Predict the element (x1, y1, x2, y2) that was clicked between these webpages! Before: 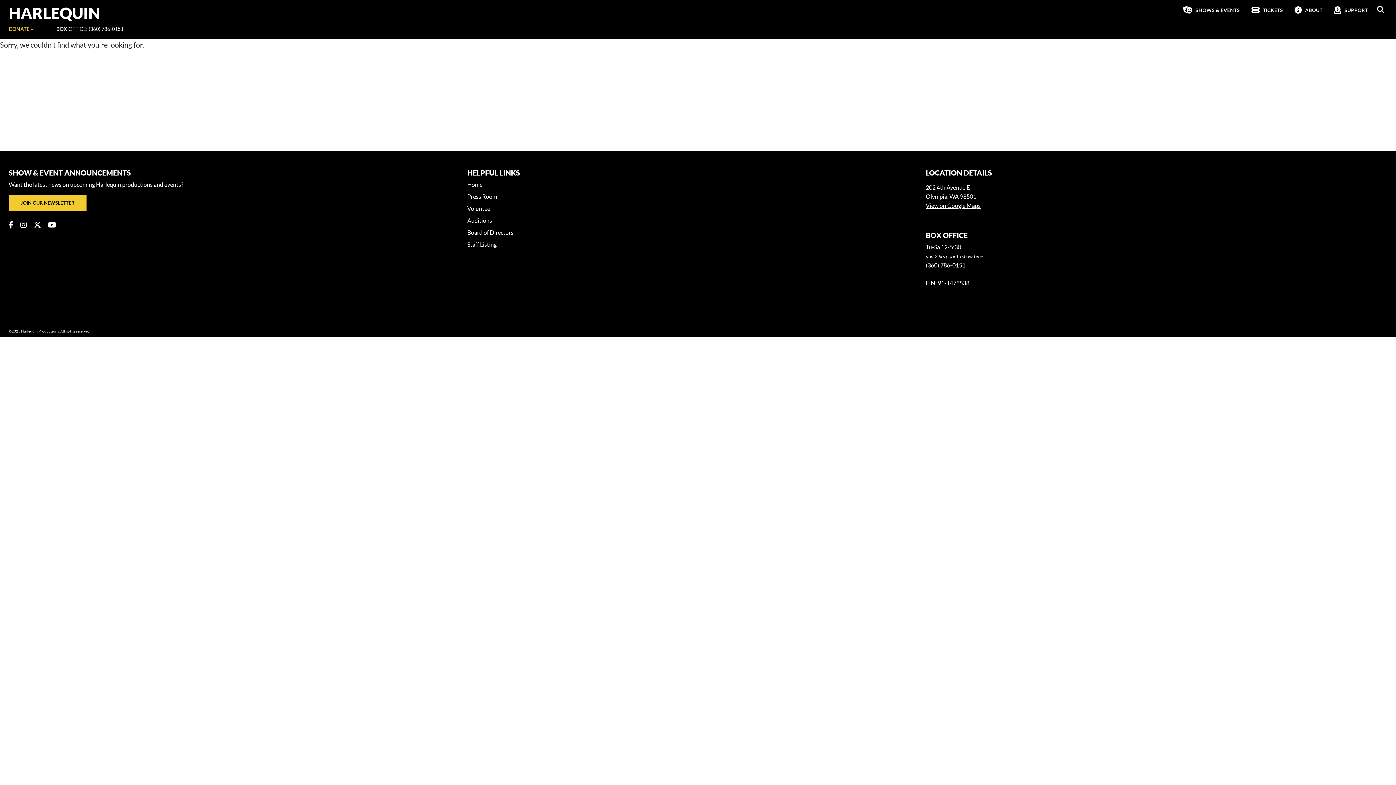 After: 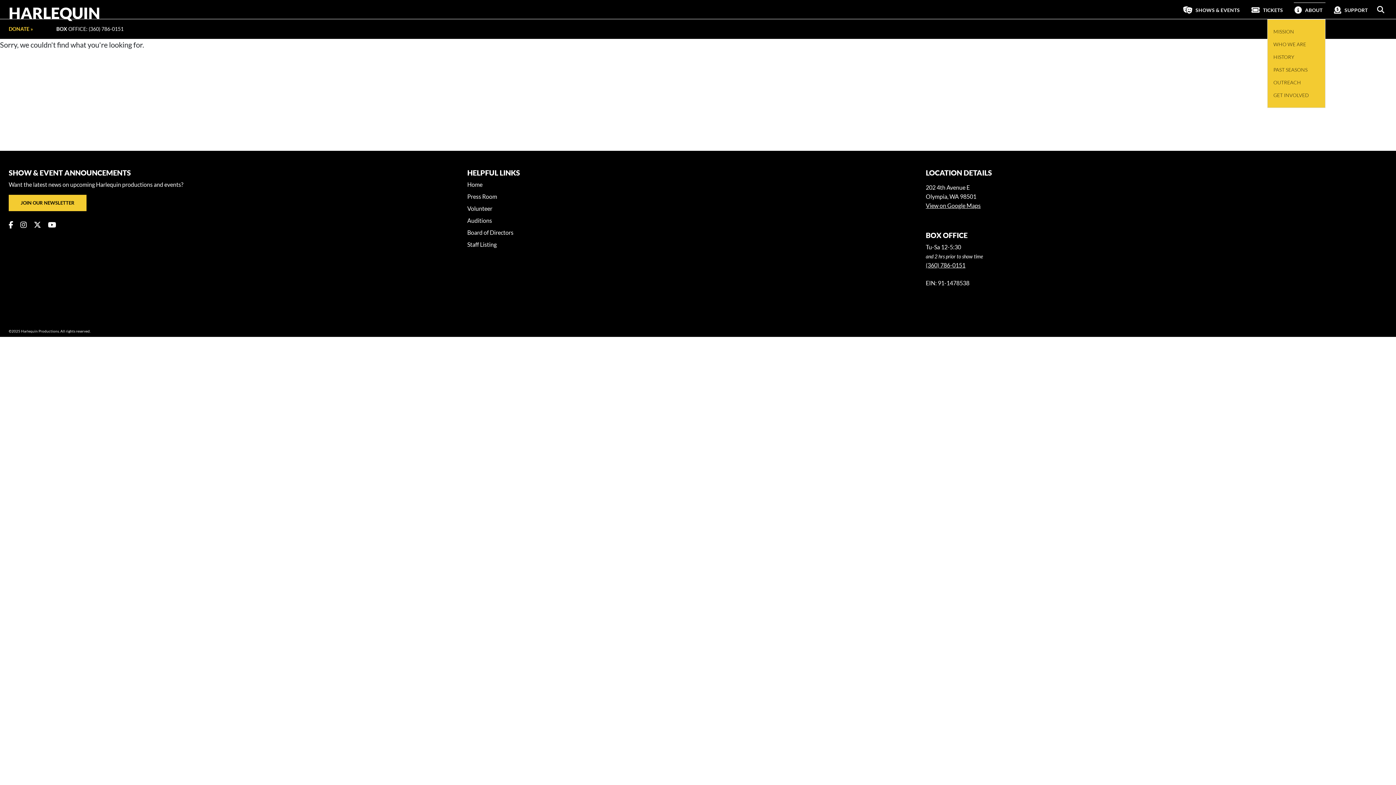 Action: label:  ABOUT bbox: (1294, 2, 1325, 16)